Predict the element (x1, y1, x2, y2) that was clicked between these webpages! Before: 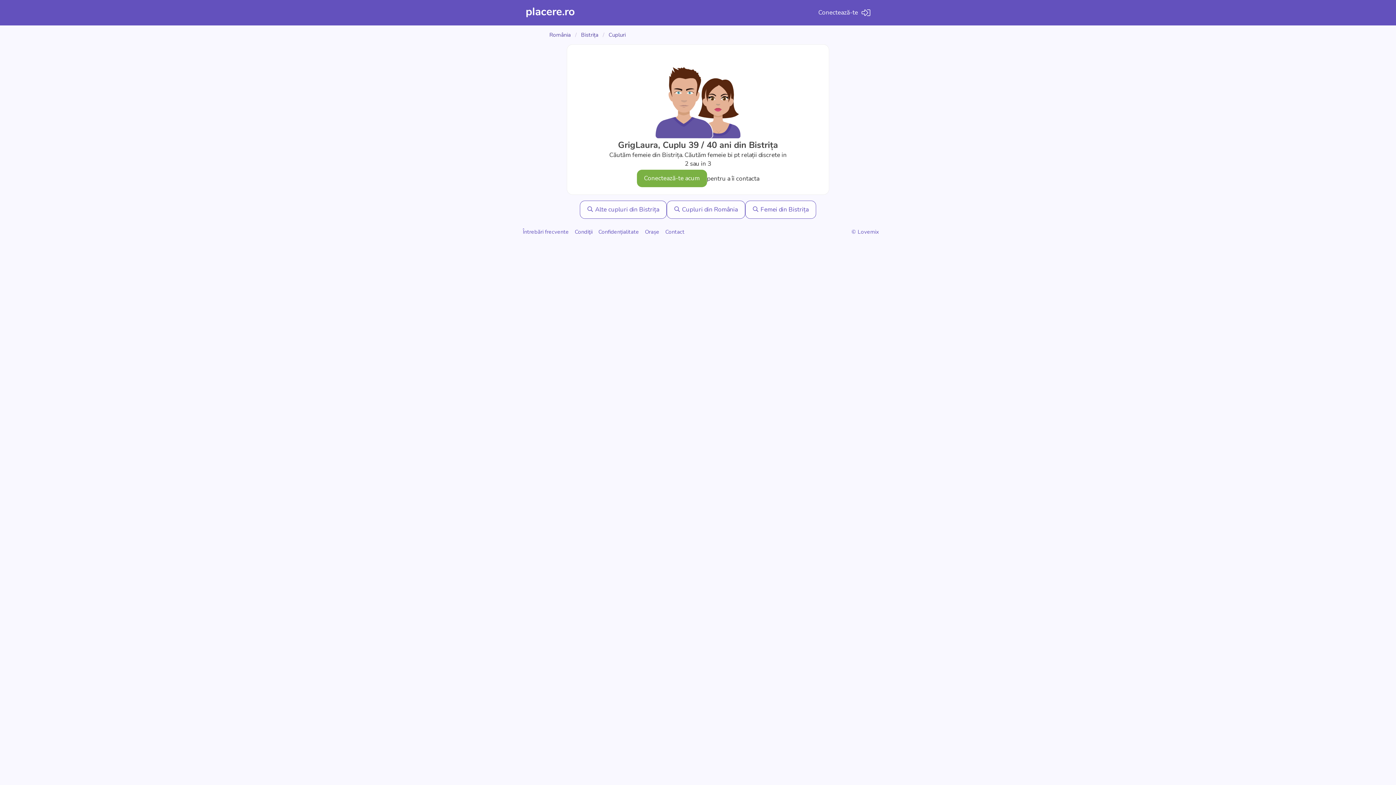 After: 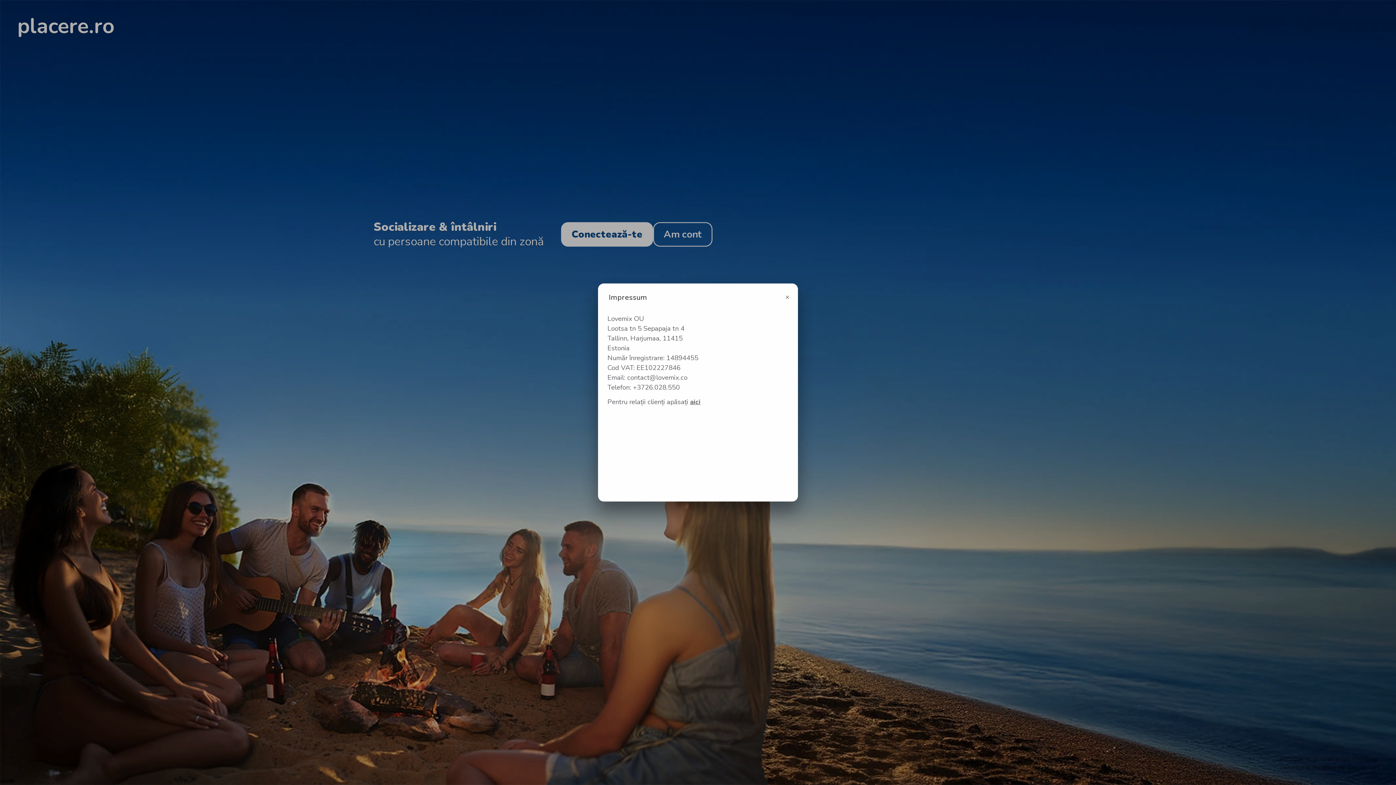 Action: bbox: (851, 224, 879, 239) label: © Lovemix